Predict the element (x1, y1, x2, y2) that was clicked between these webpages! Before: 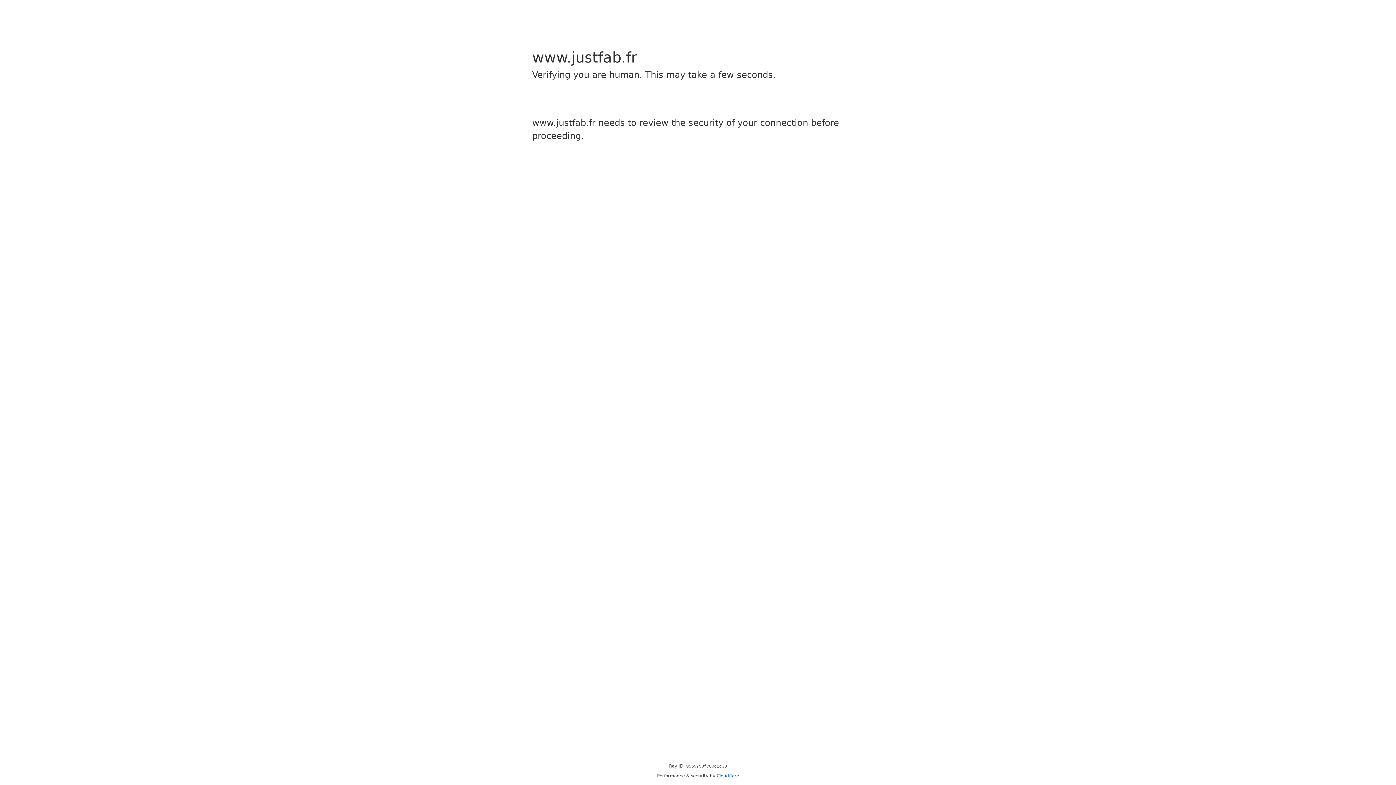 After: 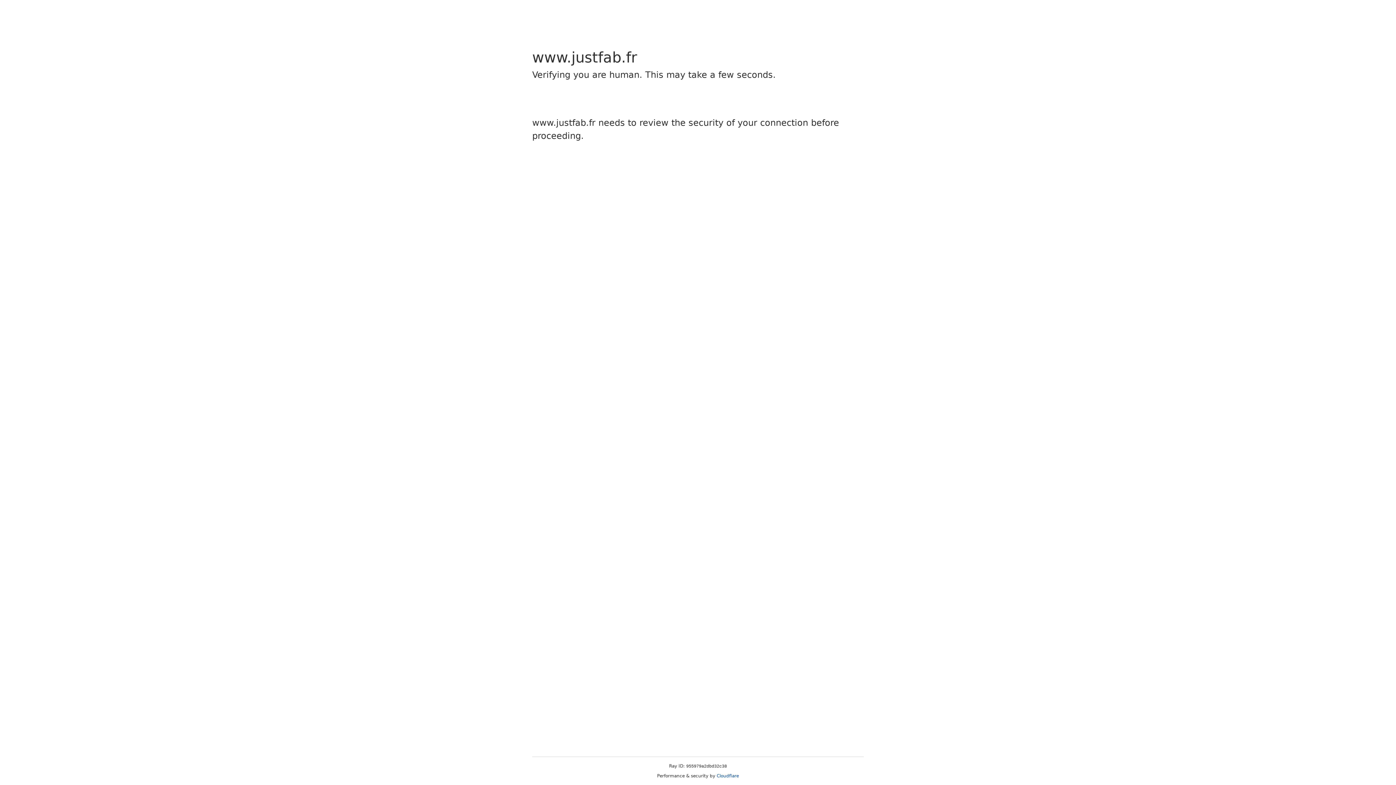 Action: bbox: (716, 773, 739, 778) label: Cloudflare